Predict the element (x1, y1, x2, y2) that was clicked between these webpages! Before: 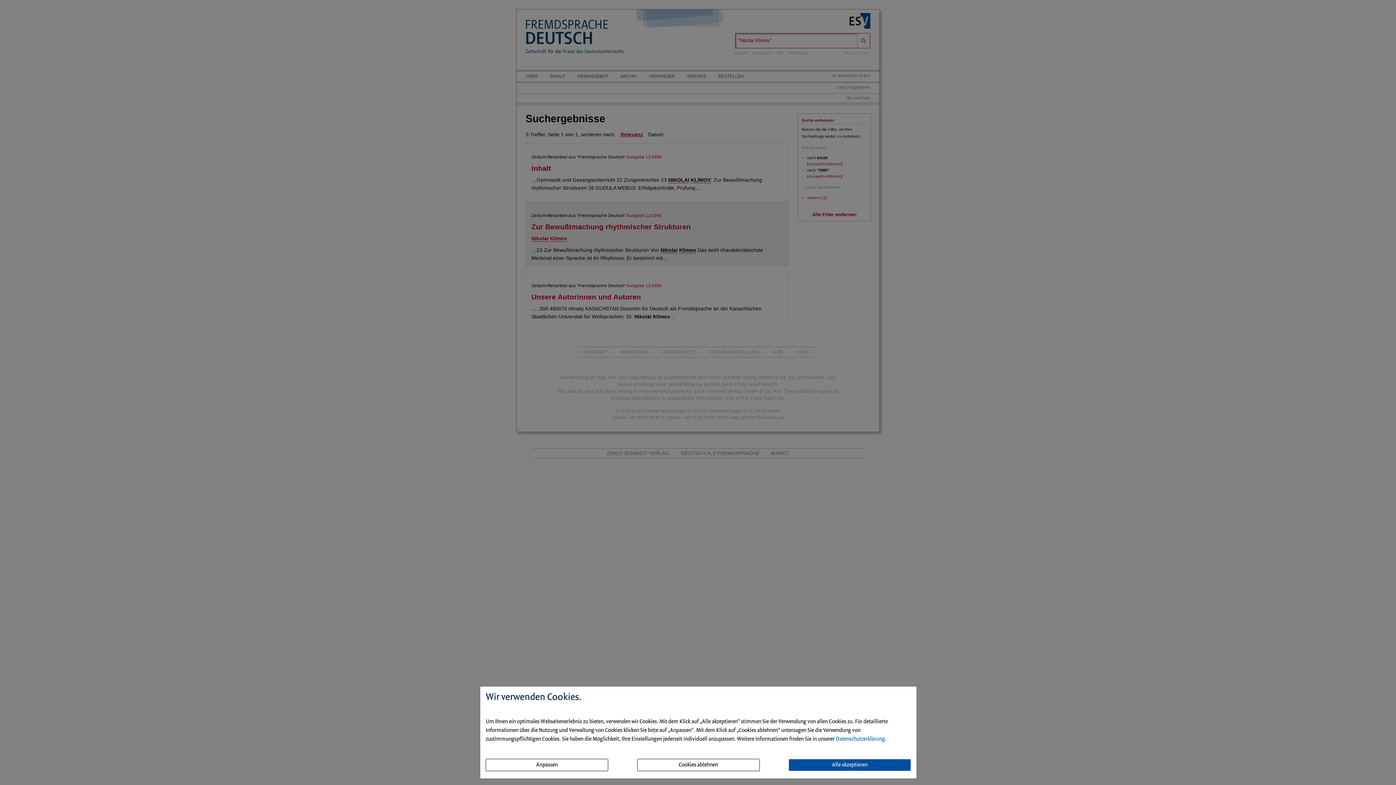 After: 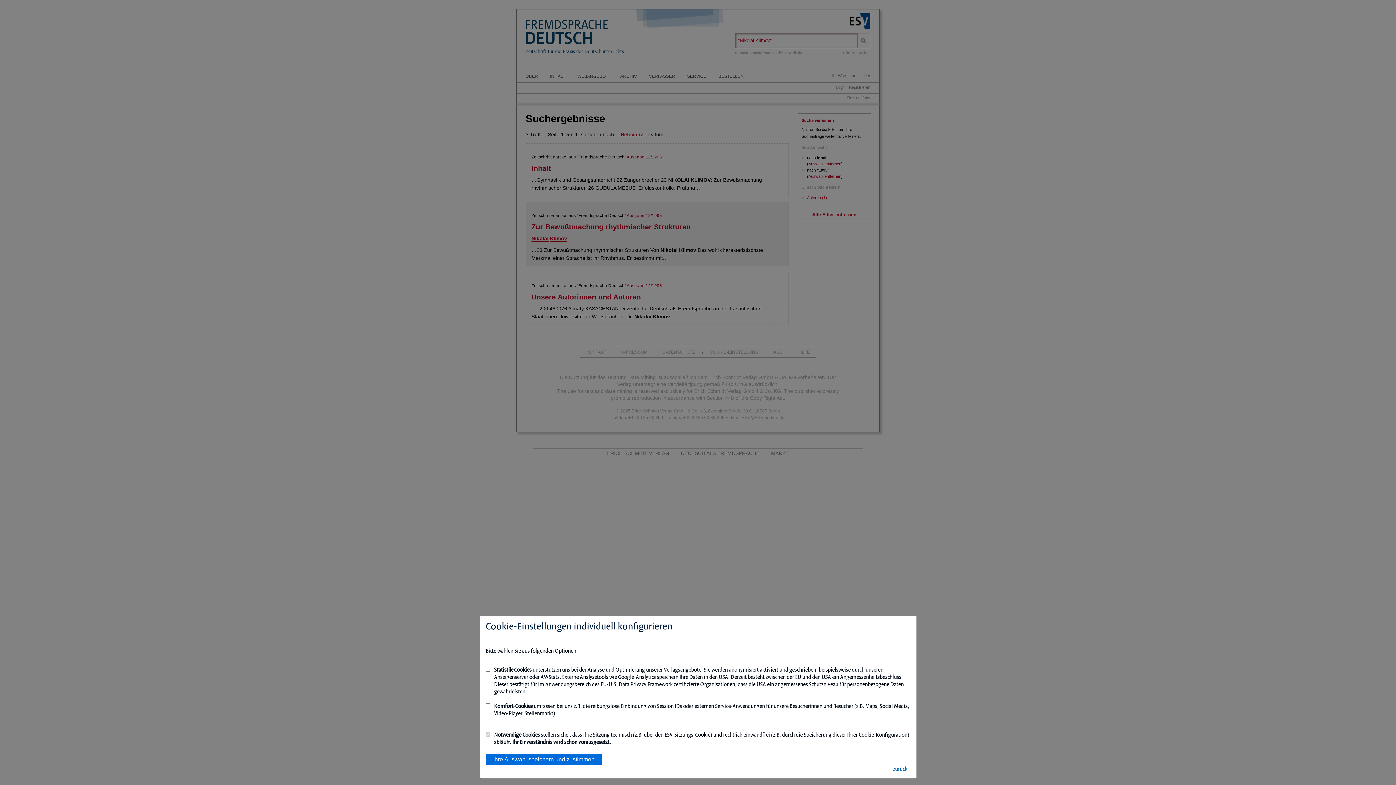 Action: bbox: (485, 759, 608, 771) label: Anpassen